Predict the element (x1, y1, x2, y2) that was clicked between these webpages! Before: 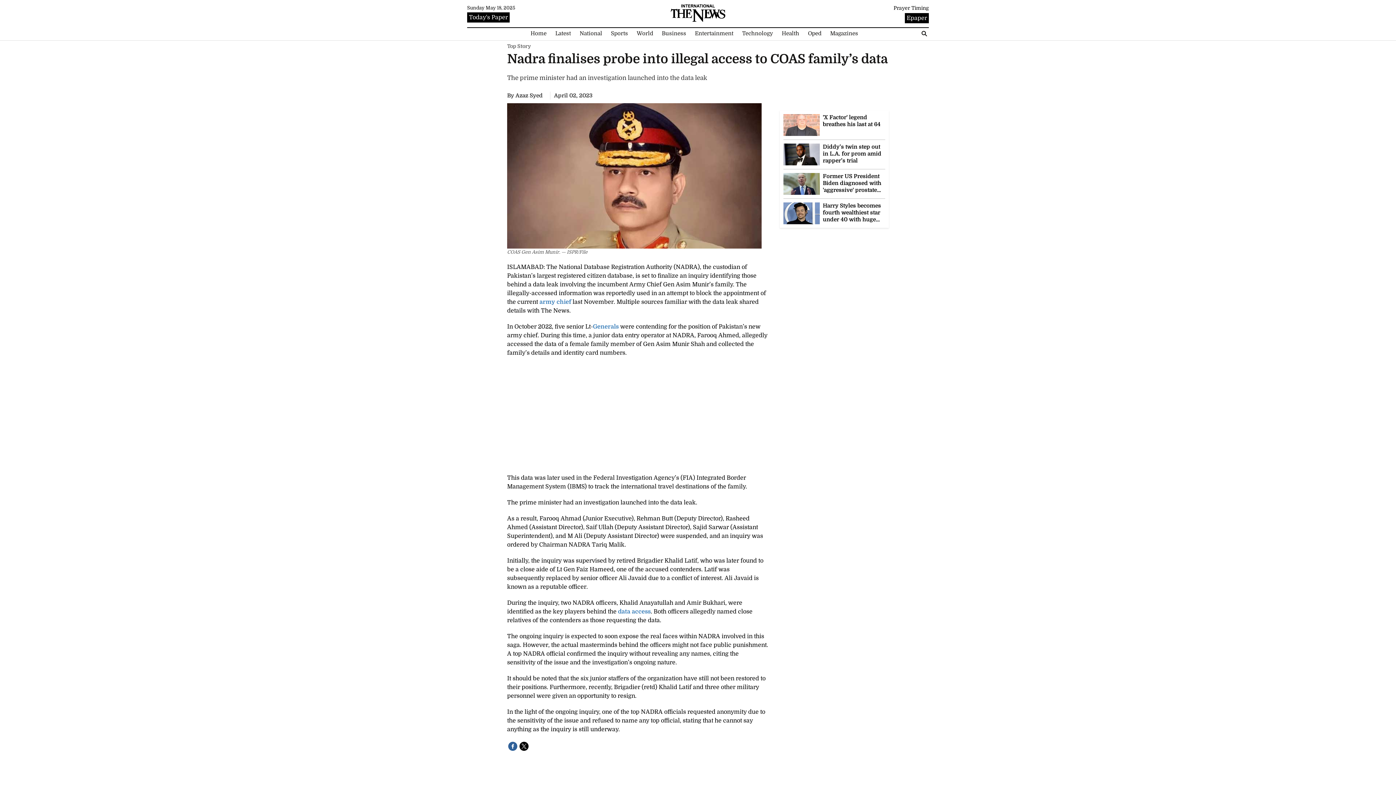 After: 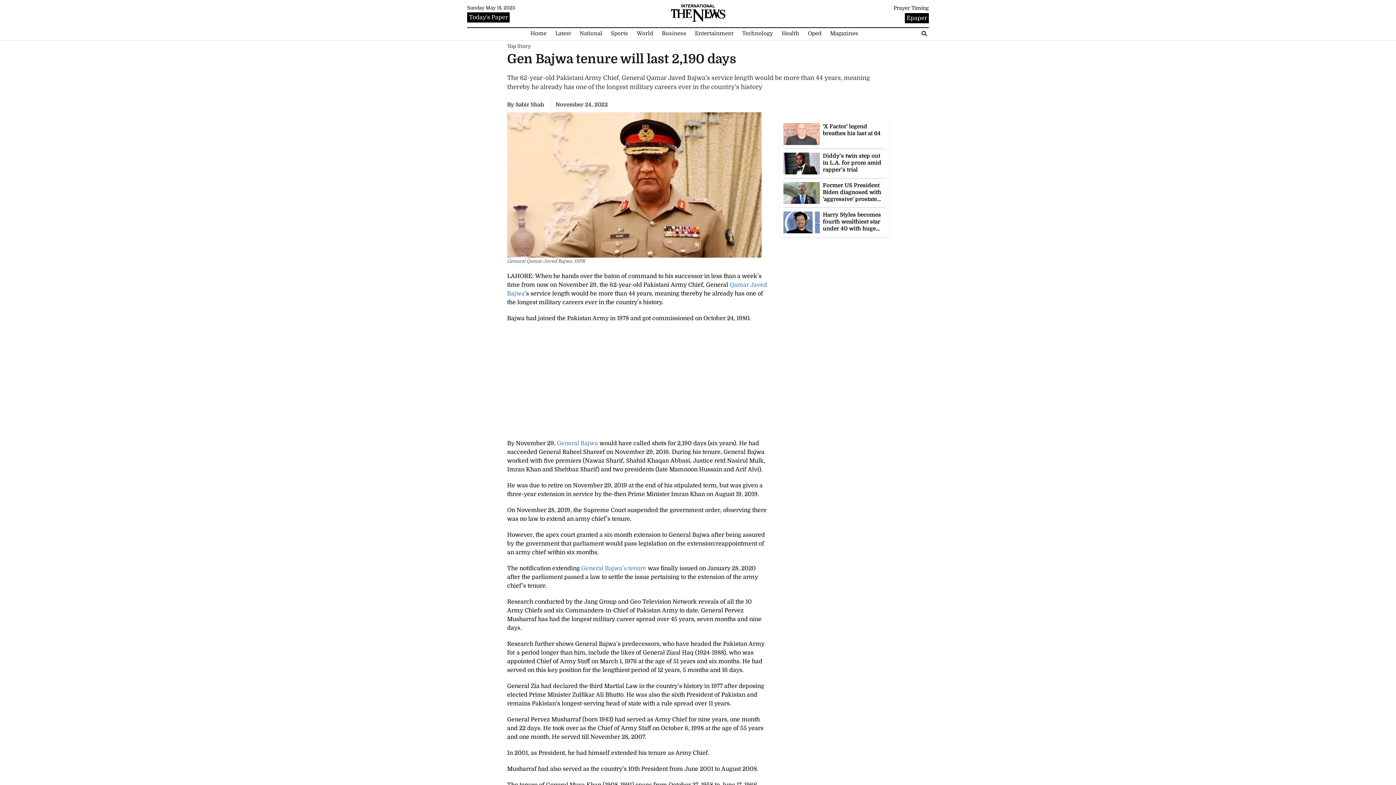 Action: bbox: (593, 323, 620, 330) label: Generals 